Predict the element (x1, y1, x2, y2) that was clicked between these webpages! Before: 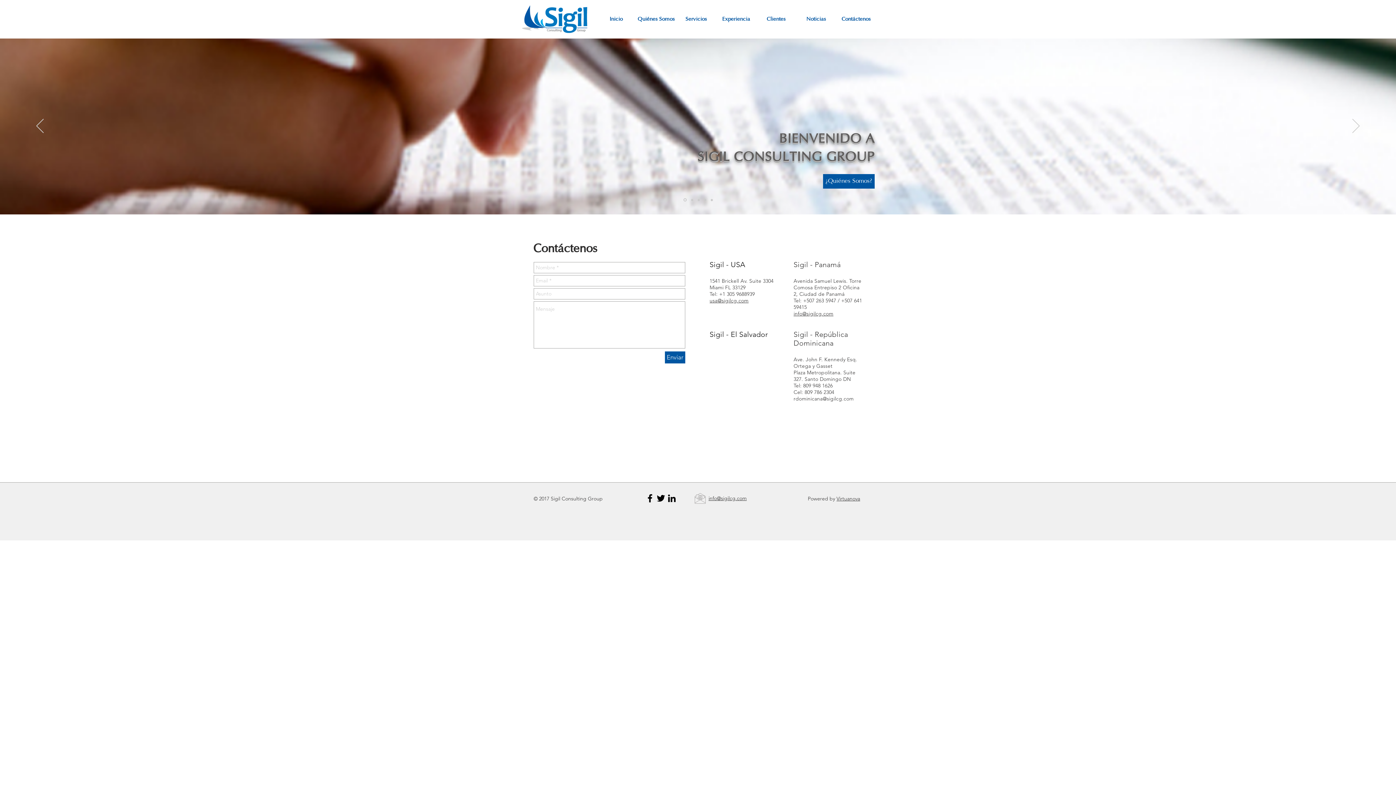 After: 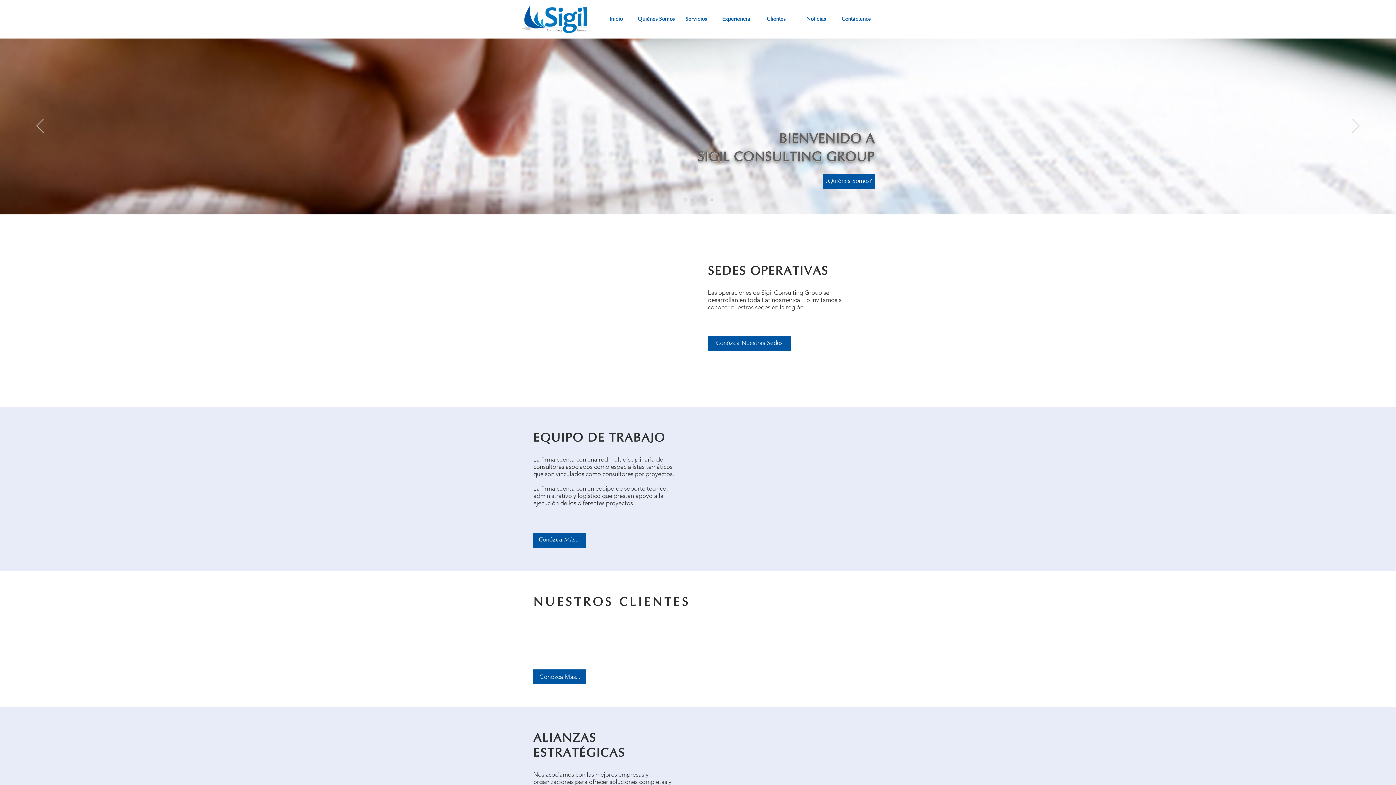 Action: bbox: (697, 198, 699, 201) label: Diapositiva3